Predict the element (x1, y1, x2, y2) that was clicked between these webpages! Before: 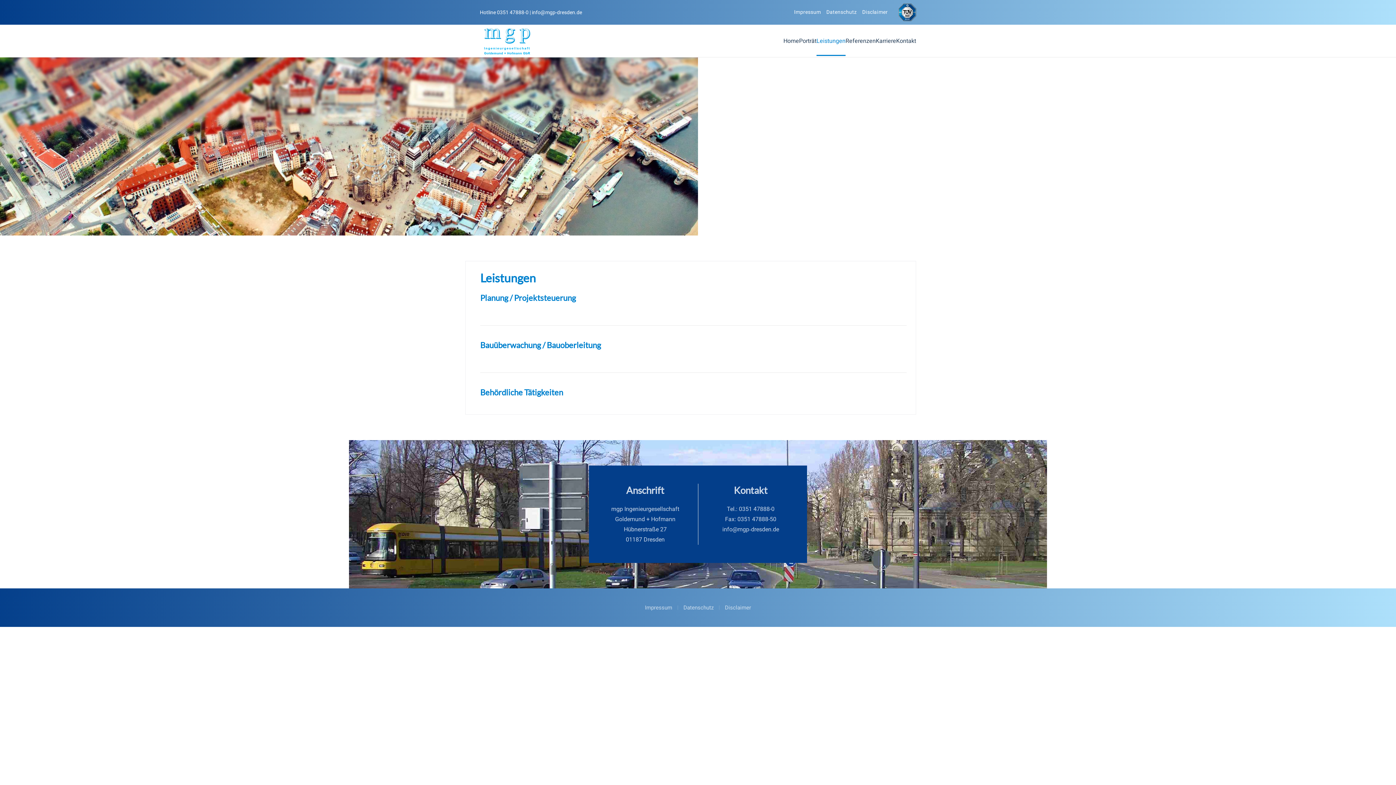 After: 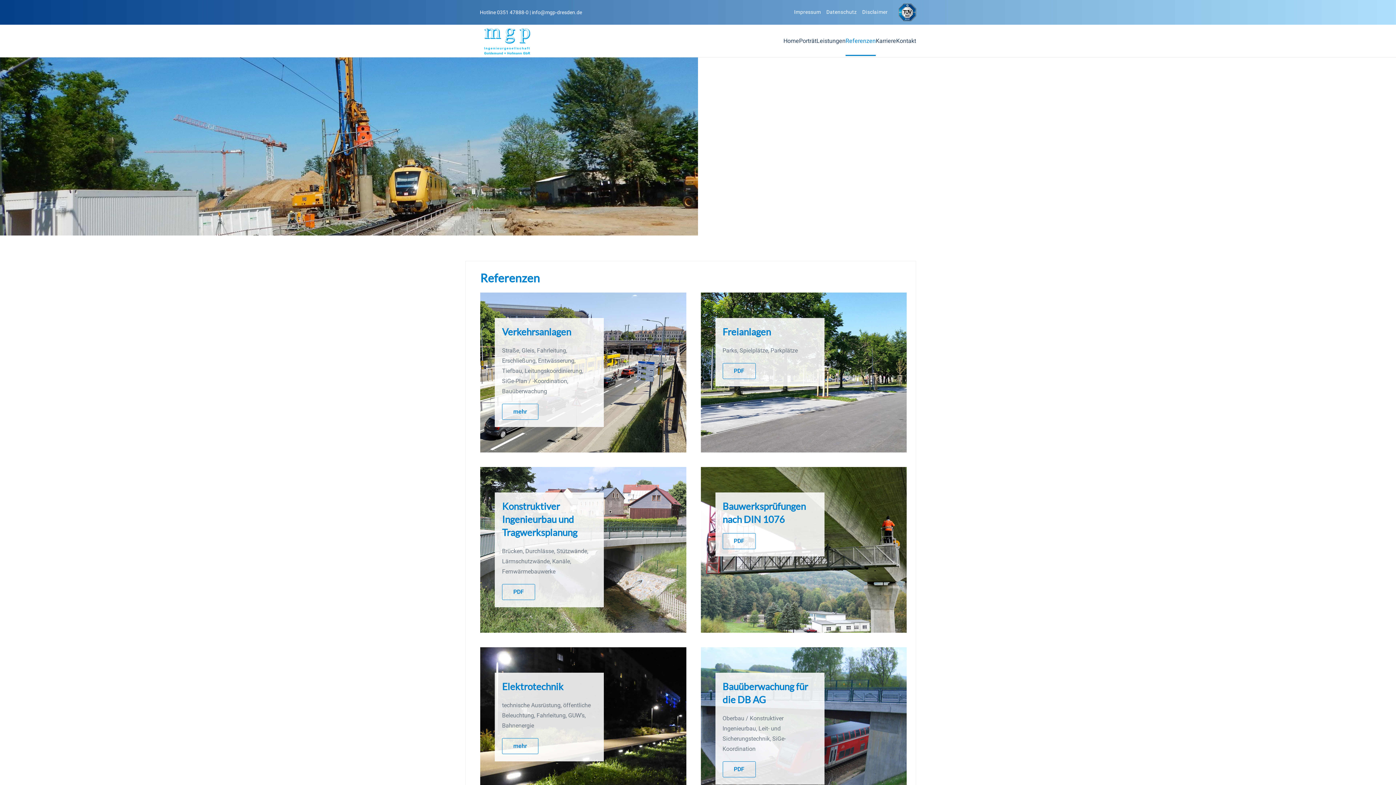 Action: bbox: (845, 26, 876, 55) label: Referenzen